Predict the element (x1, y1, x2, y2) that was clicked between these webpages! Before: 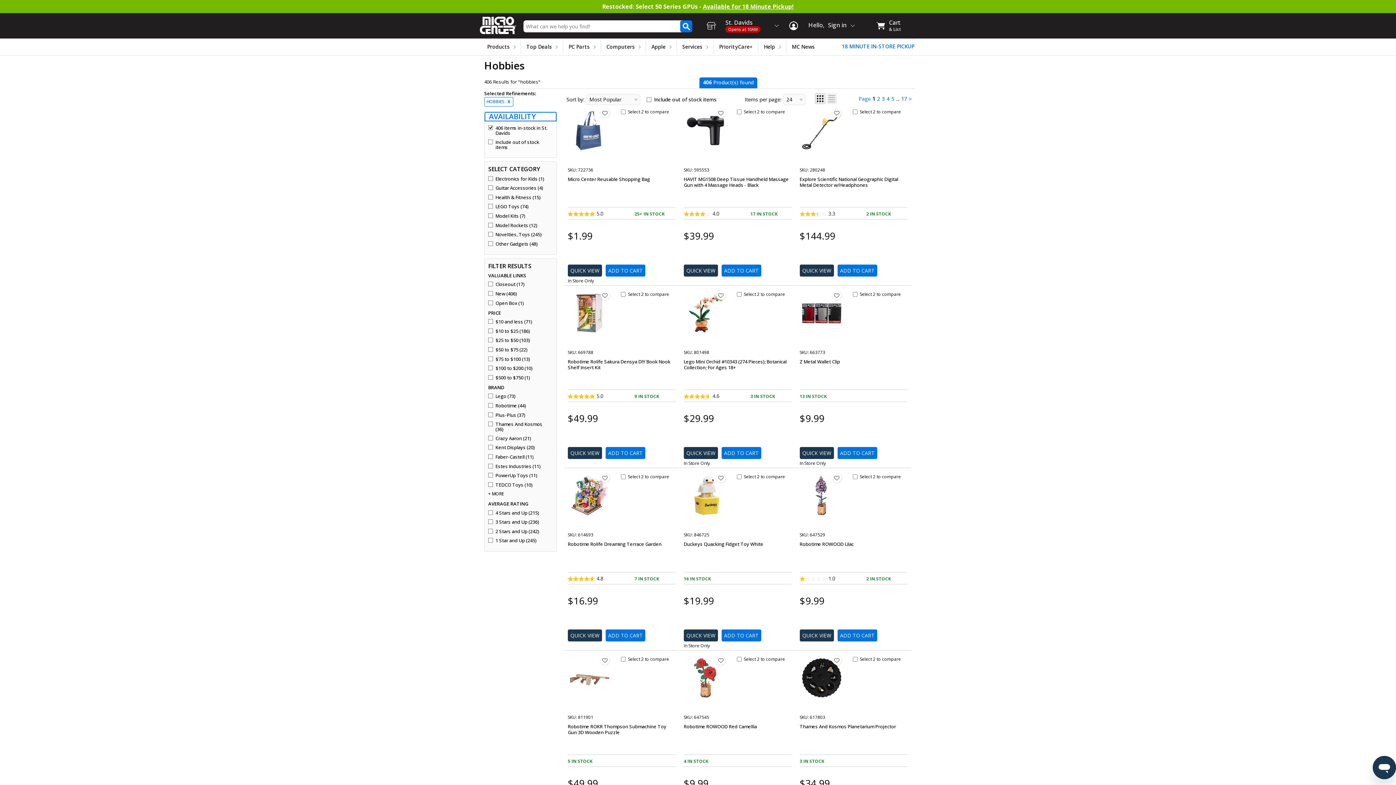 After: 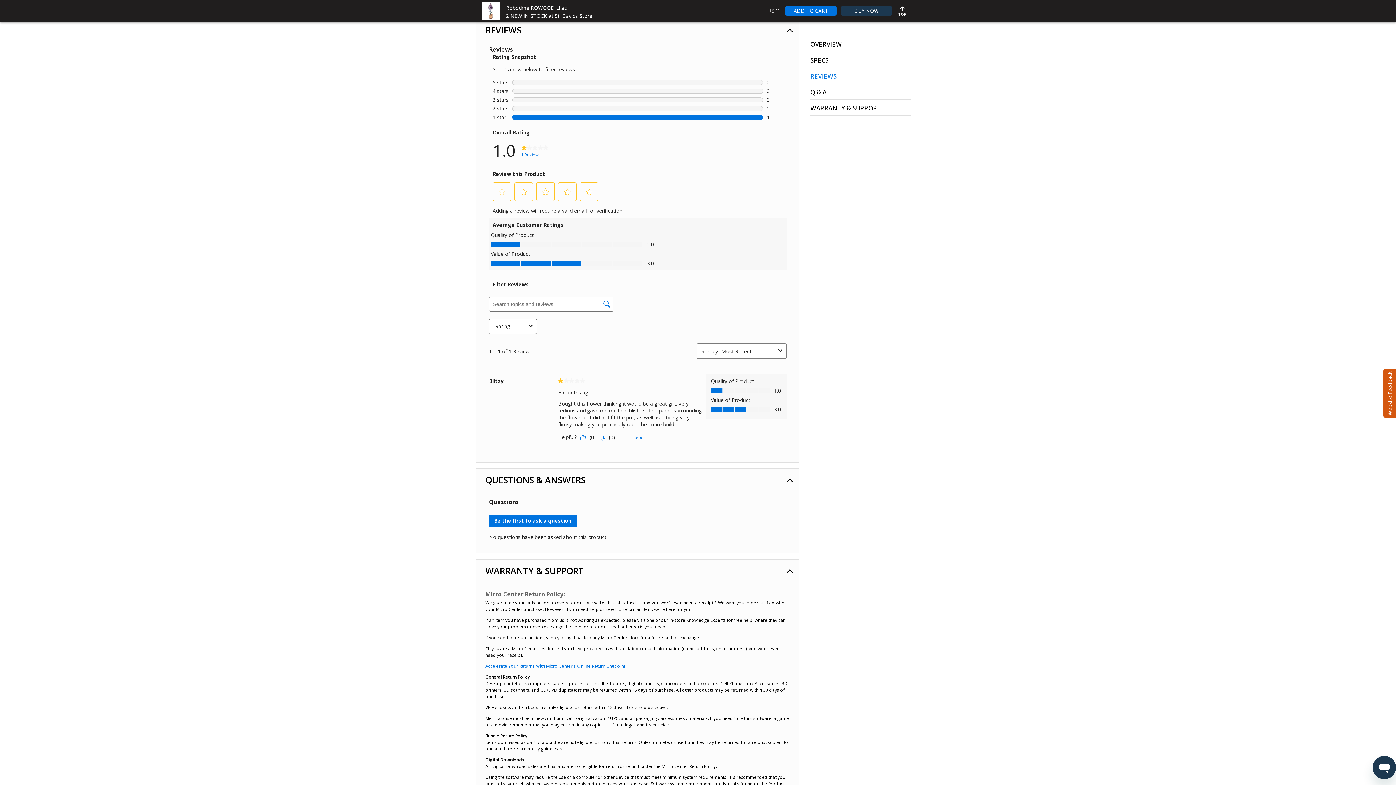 Action: label: 1.0 out of 5 stars. 1 review  bbox: (799, 575, 866, 583)